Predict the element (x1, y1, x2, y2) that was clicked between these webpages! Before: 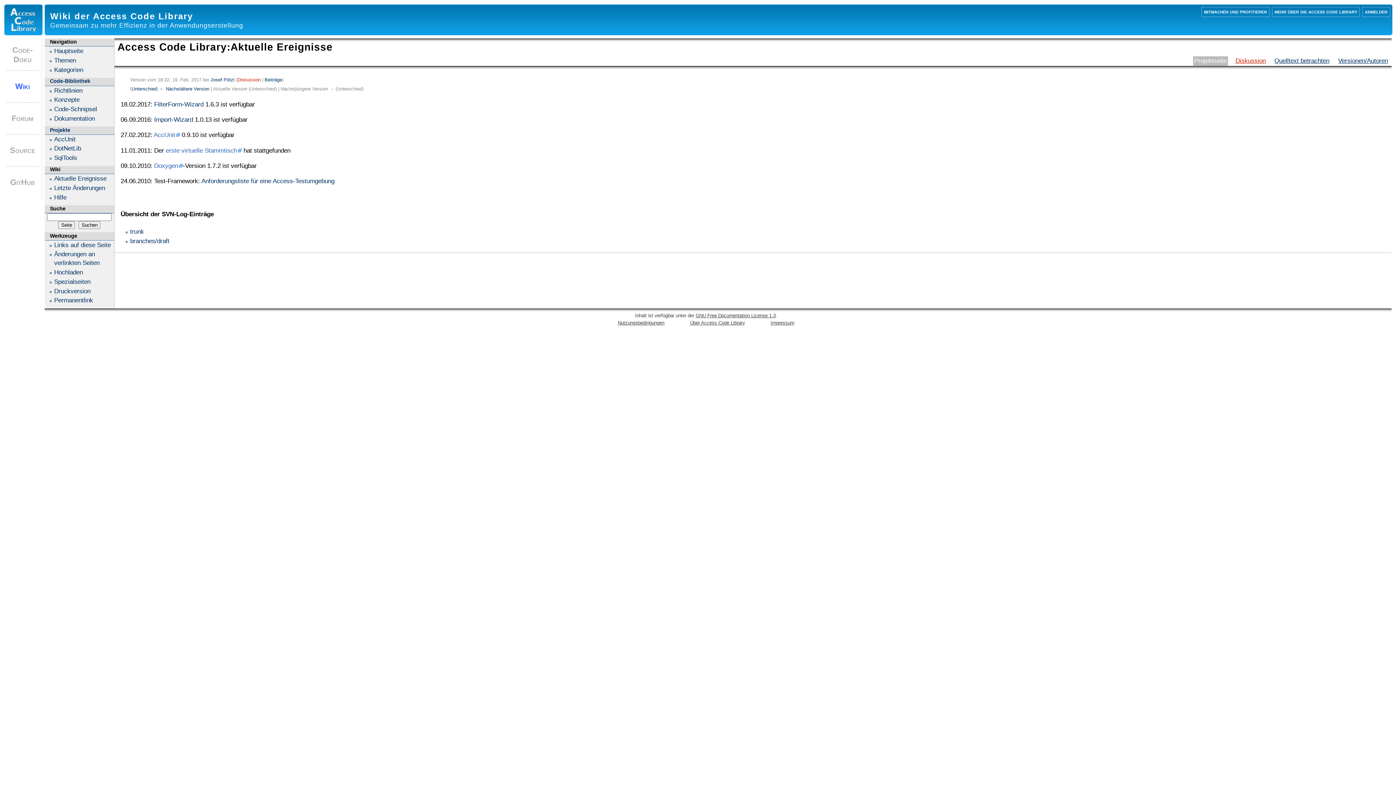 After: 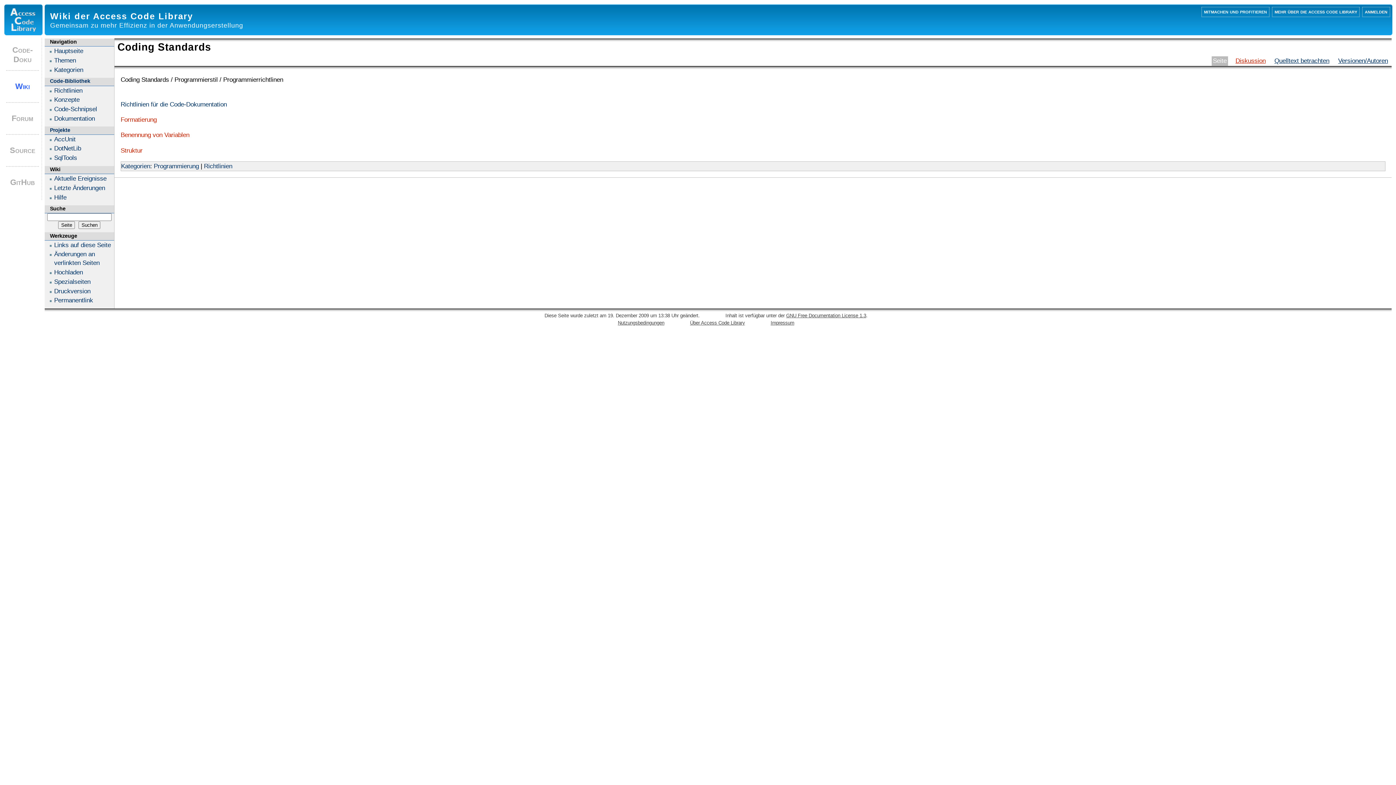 Action: label: Richtlinien bbox: (54, 86, 82, 94)